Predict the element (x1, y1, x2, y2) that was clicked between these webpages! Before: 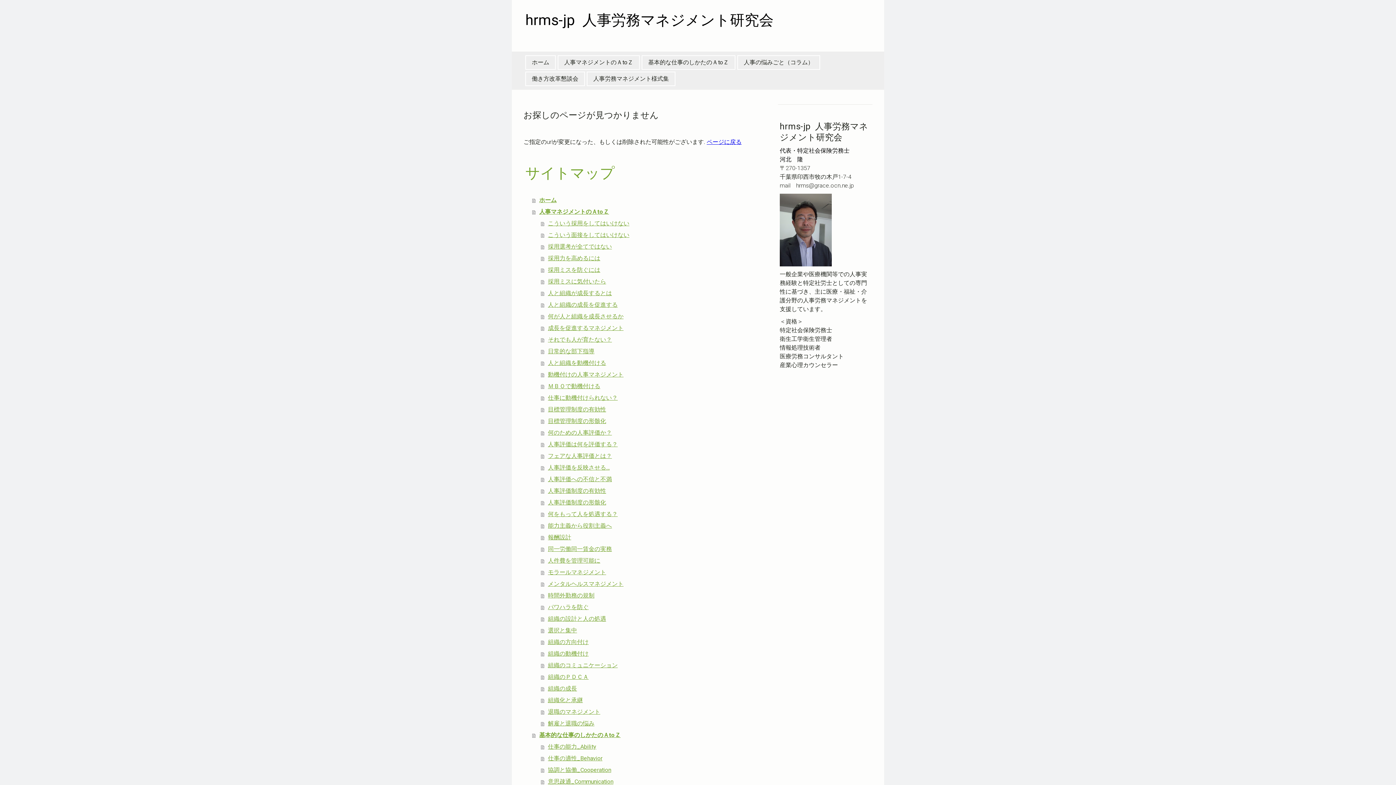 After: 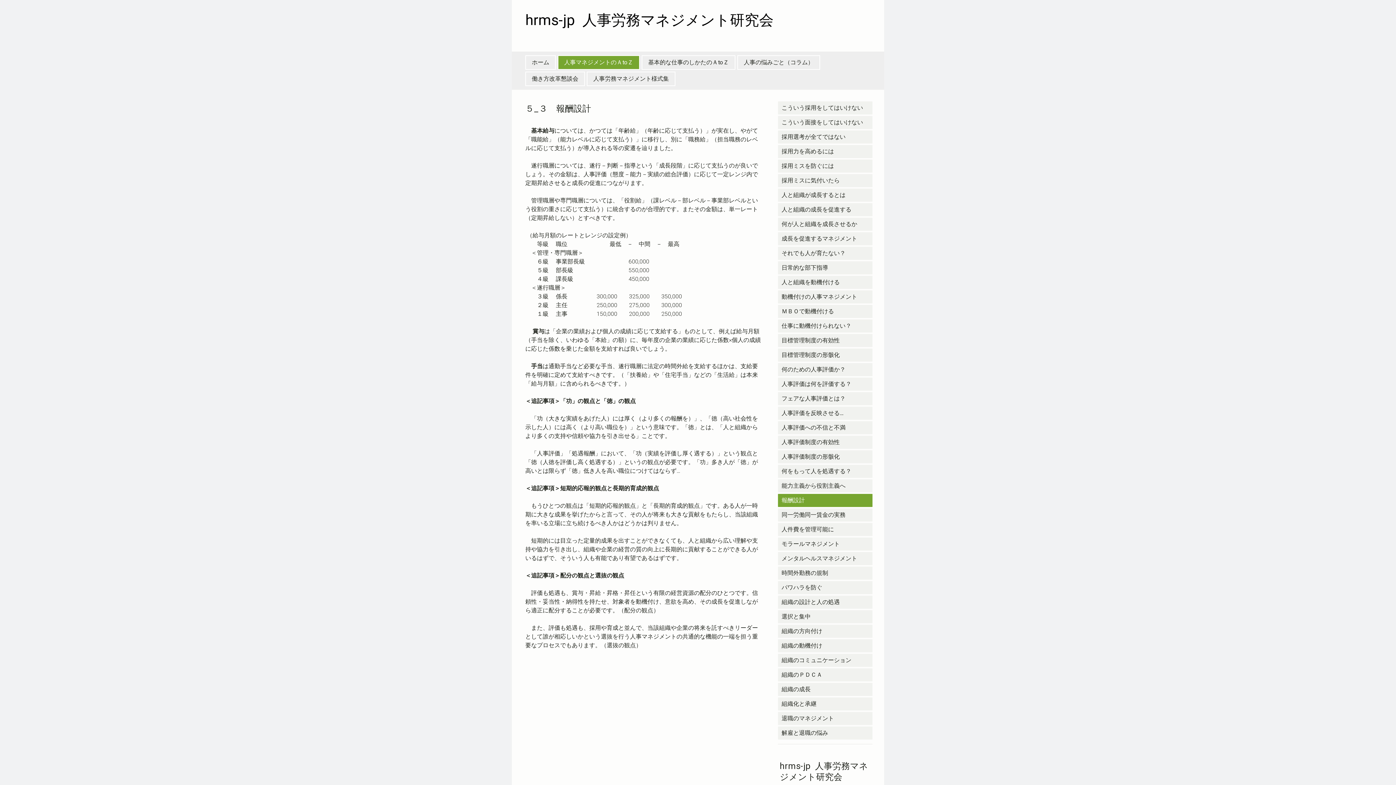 Action: label: 報酬設計 bbox: (541, 531, 763, 543)